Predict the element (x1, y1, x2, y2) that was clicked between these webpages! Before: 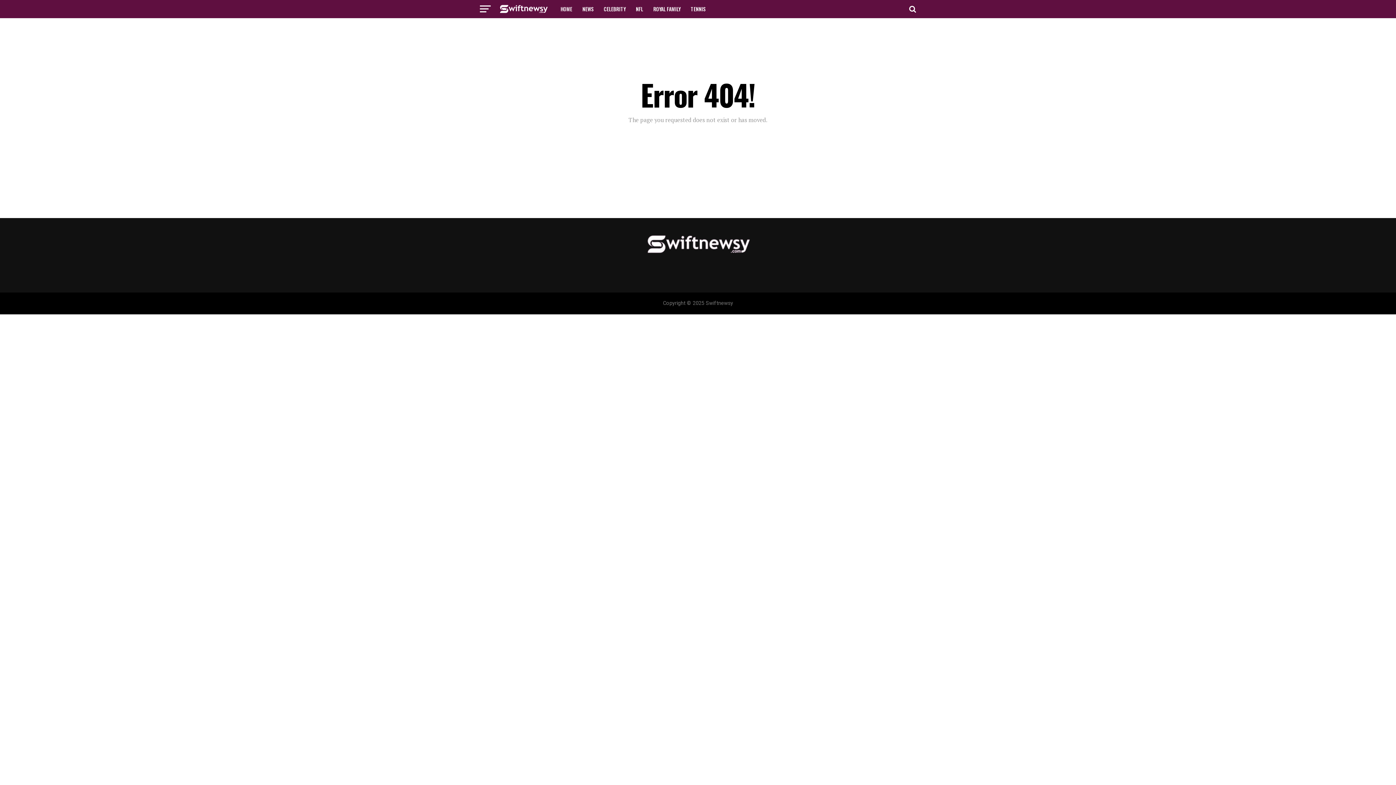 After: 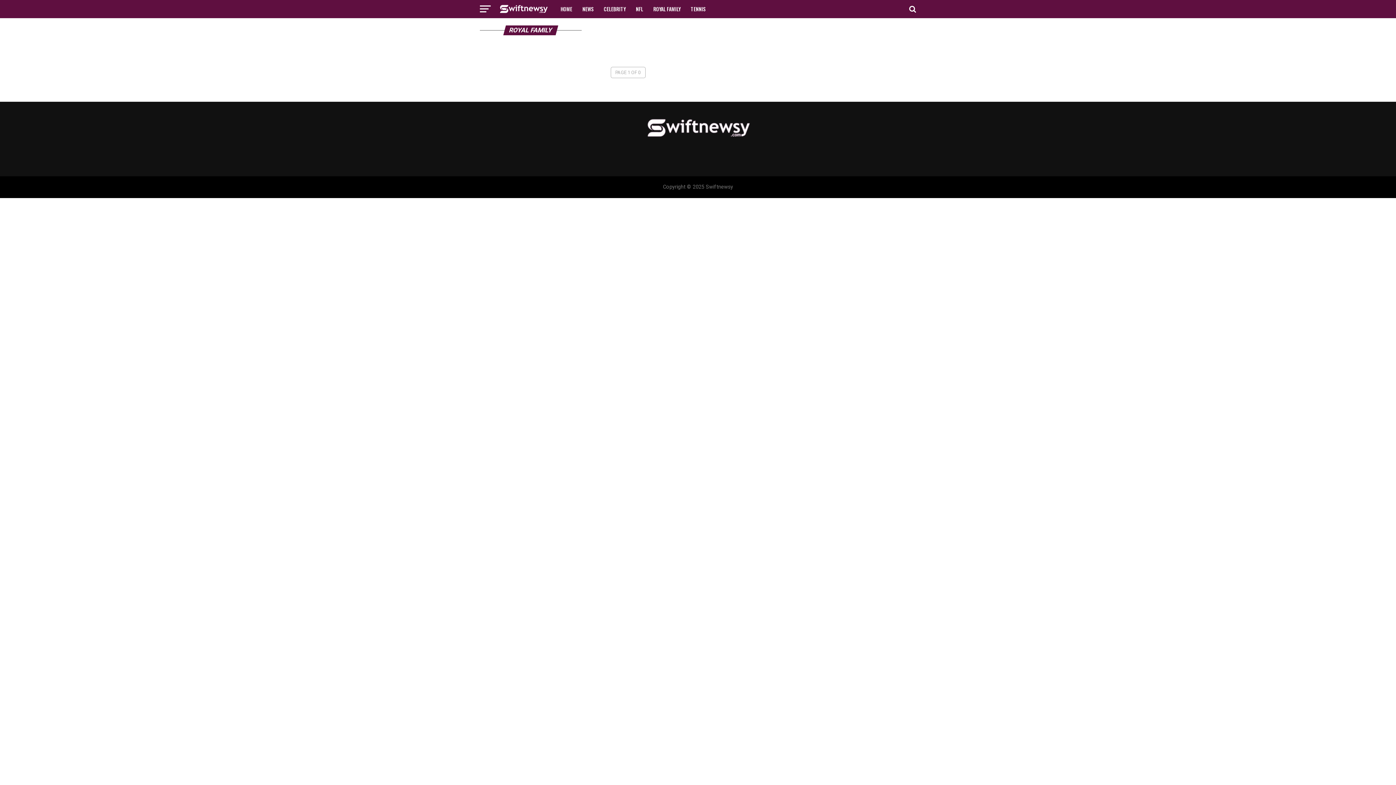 Action: bbox: (649, 0, 685, 18) label: ROYAL FAMILY